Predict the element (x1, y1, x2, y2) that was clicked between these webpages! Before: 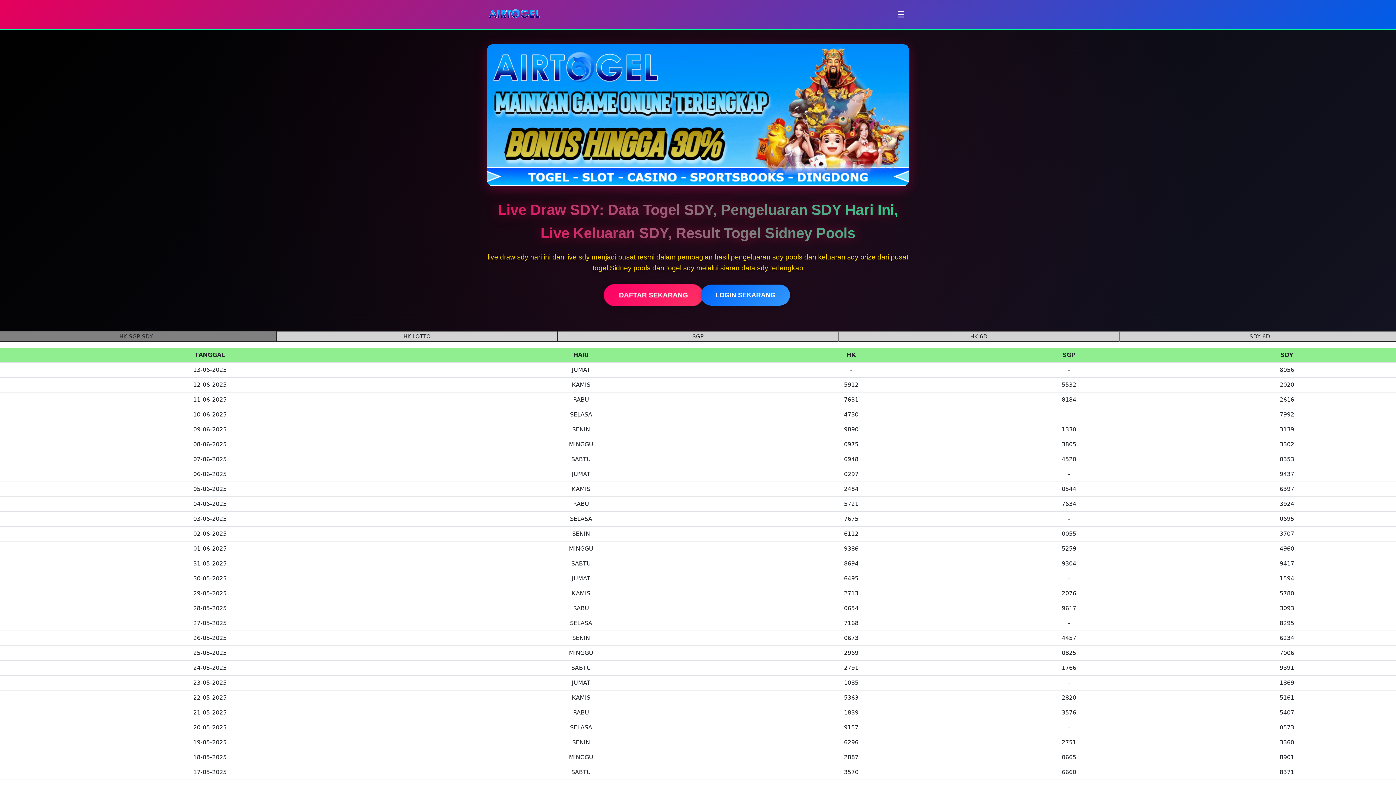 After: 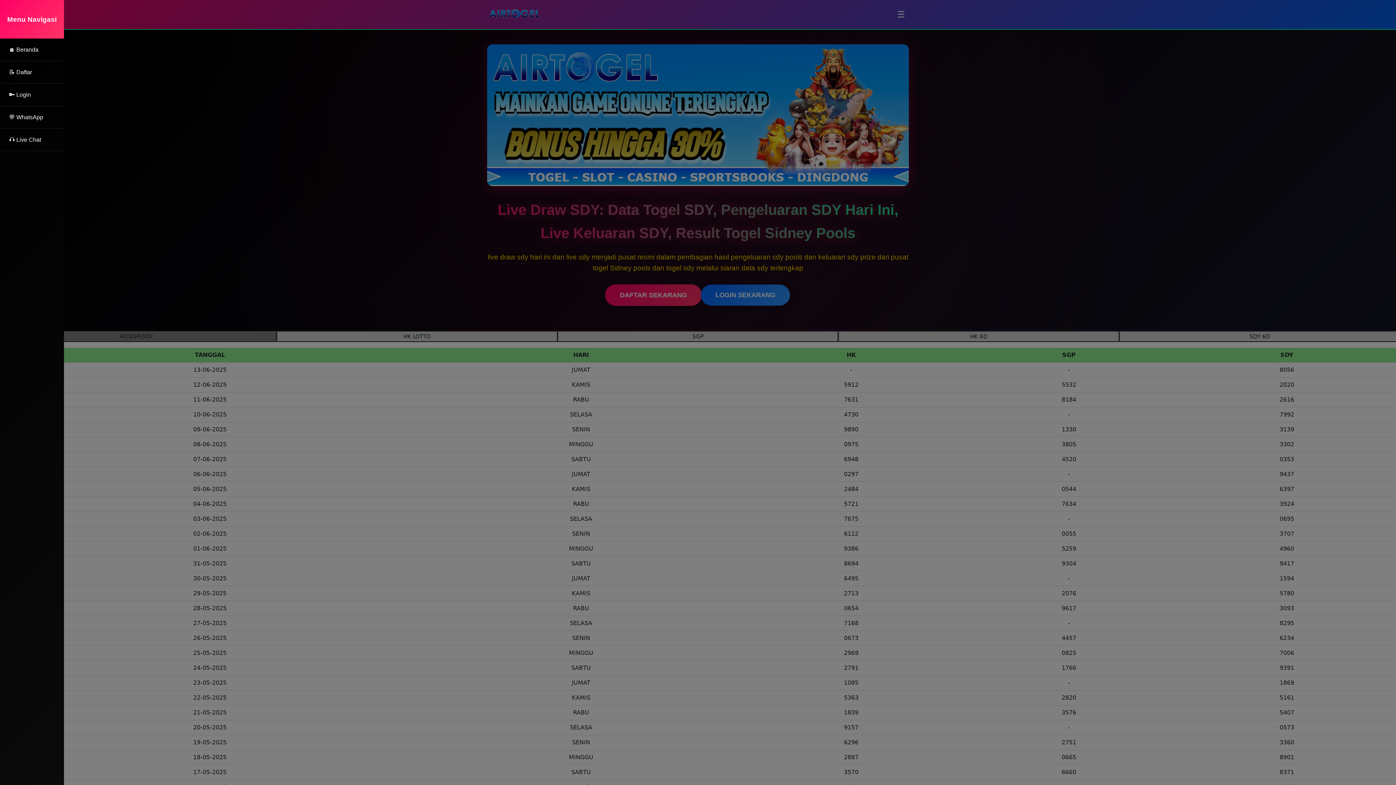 Action: label: Menu bbox: (893, 5, 909, 23)